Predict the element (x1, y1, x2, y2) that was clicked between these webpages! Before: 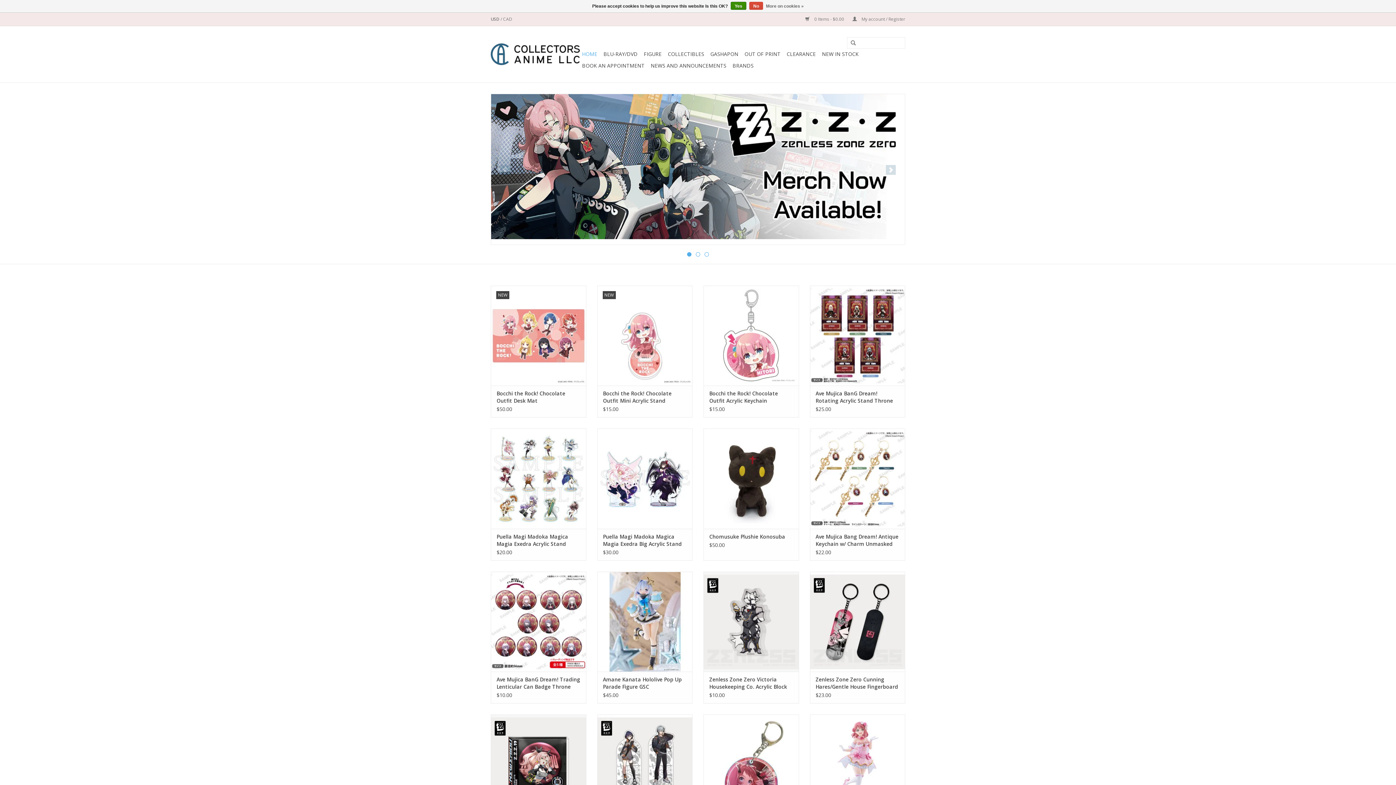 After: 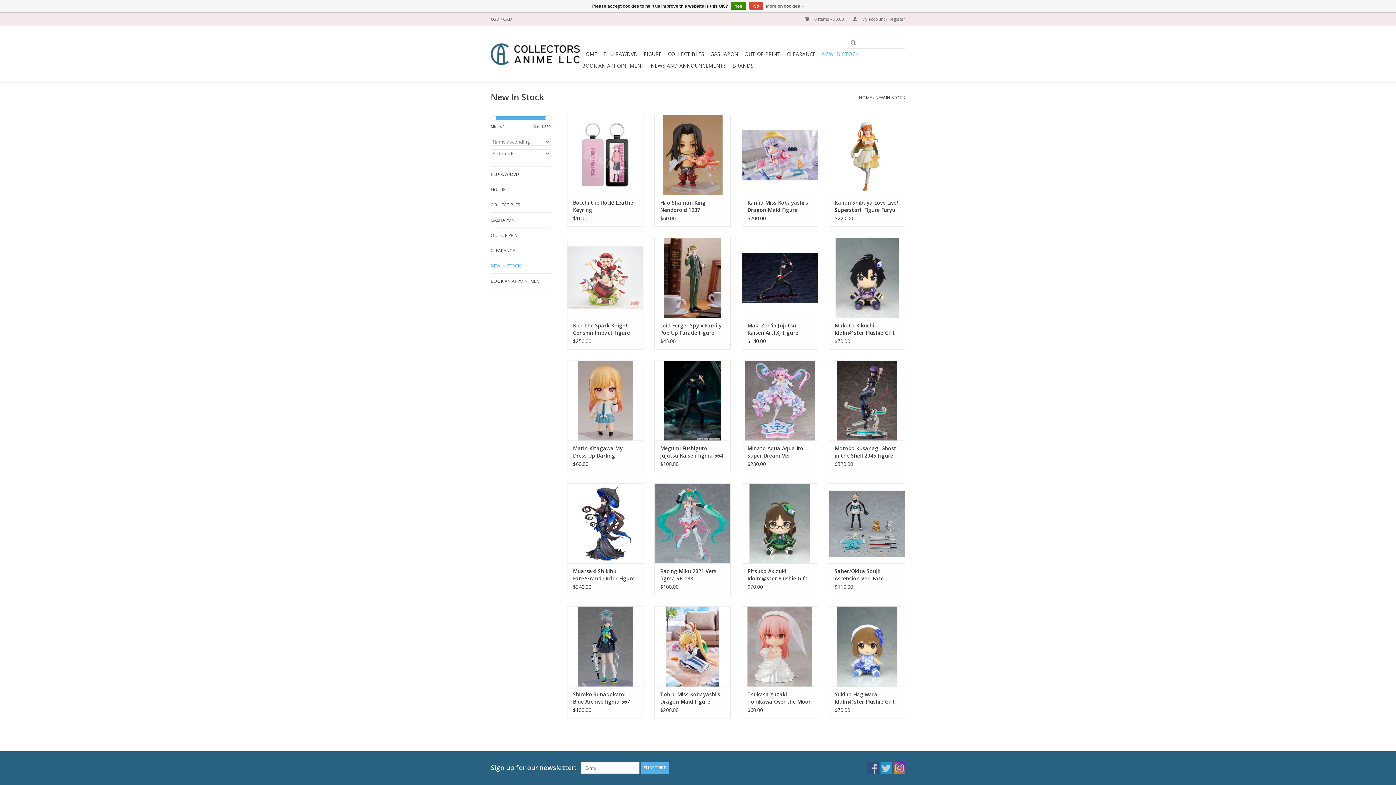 Action: label: NEW IN STOCK bbox: (820, 48, 861, 60)